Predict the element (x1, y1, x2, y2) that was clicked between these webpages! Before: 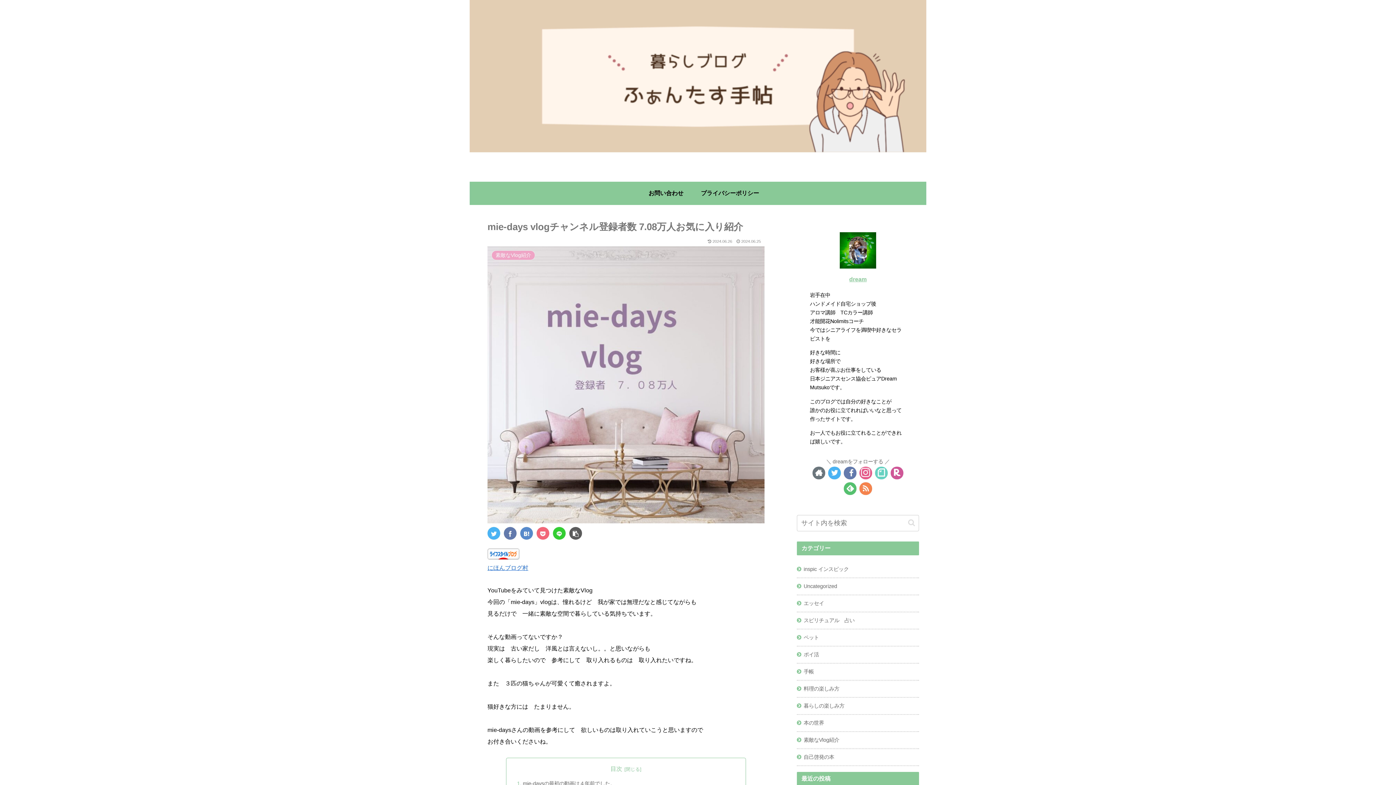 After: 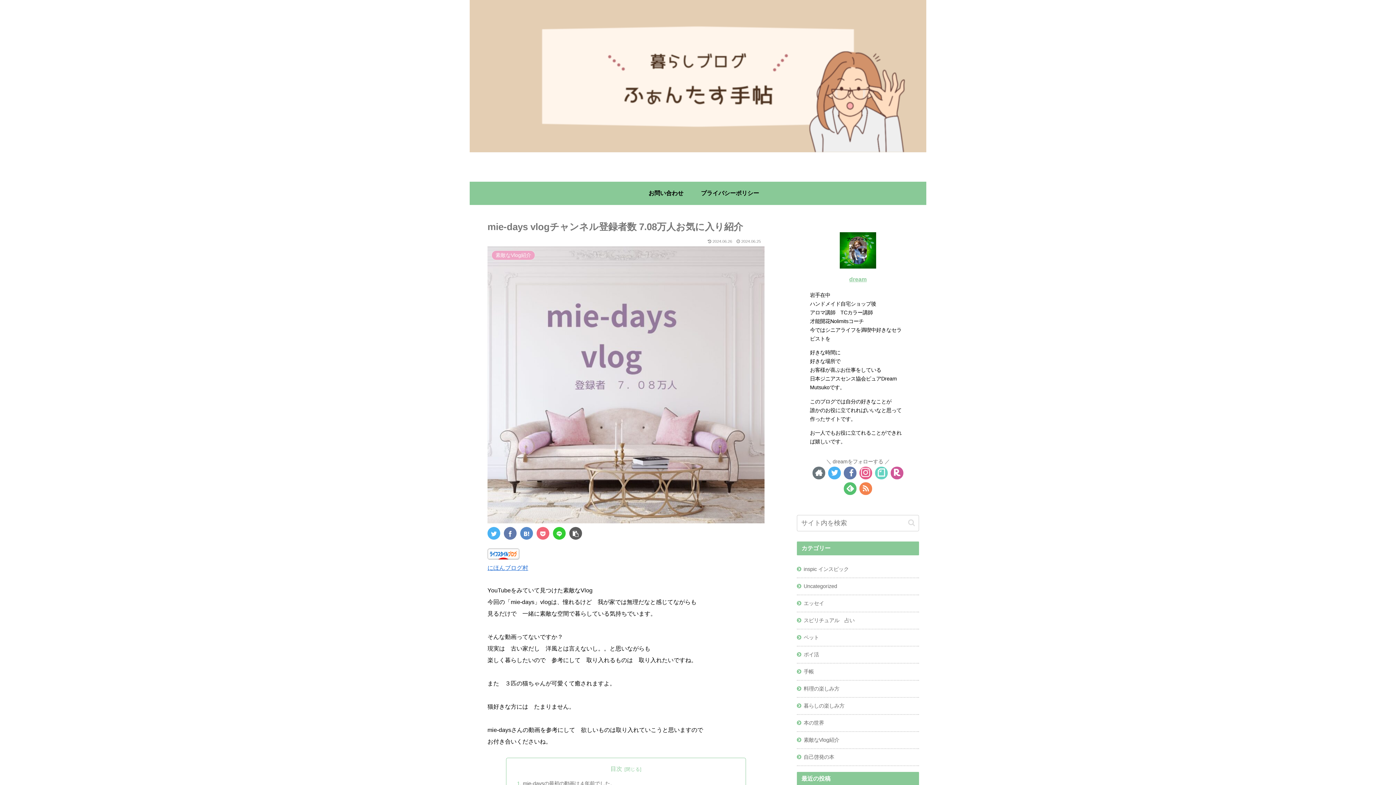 Action: bbox: (875, 467, 888, 479)